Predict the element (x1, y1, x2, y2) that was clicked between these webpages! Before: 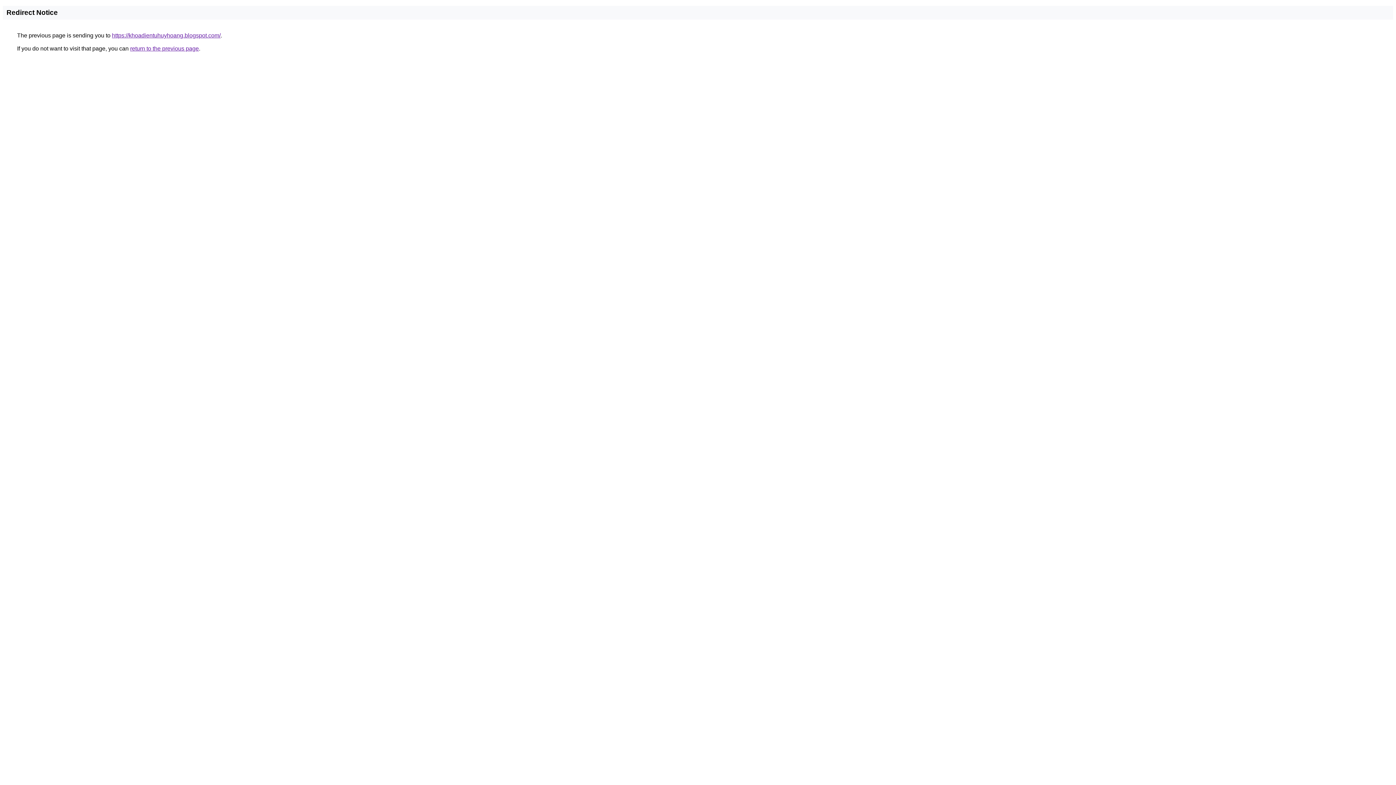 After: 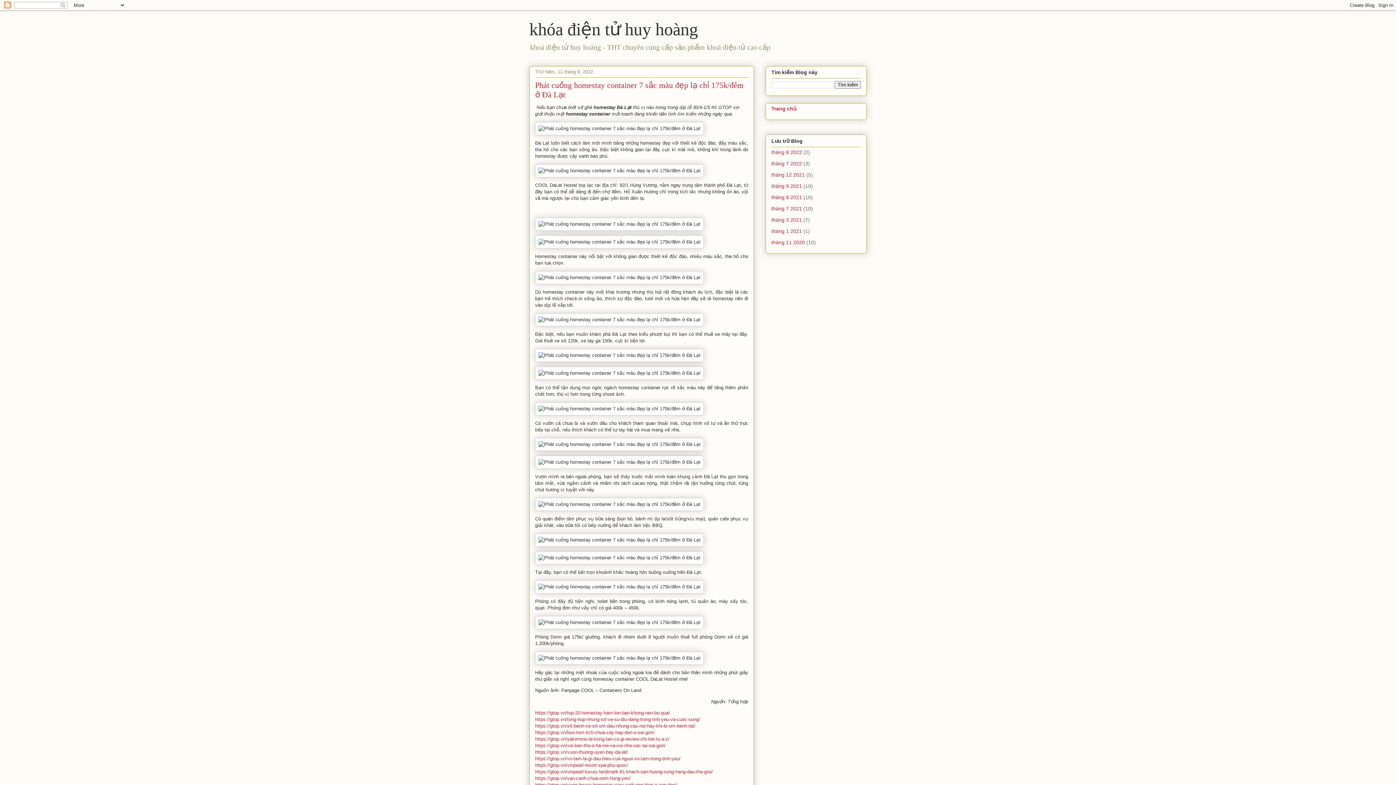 Action: bbox: (112, 32, 220, 38) label: https://khoadientuhuyhoang.blogspot.com/